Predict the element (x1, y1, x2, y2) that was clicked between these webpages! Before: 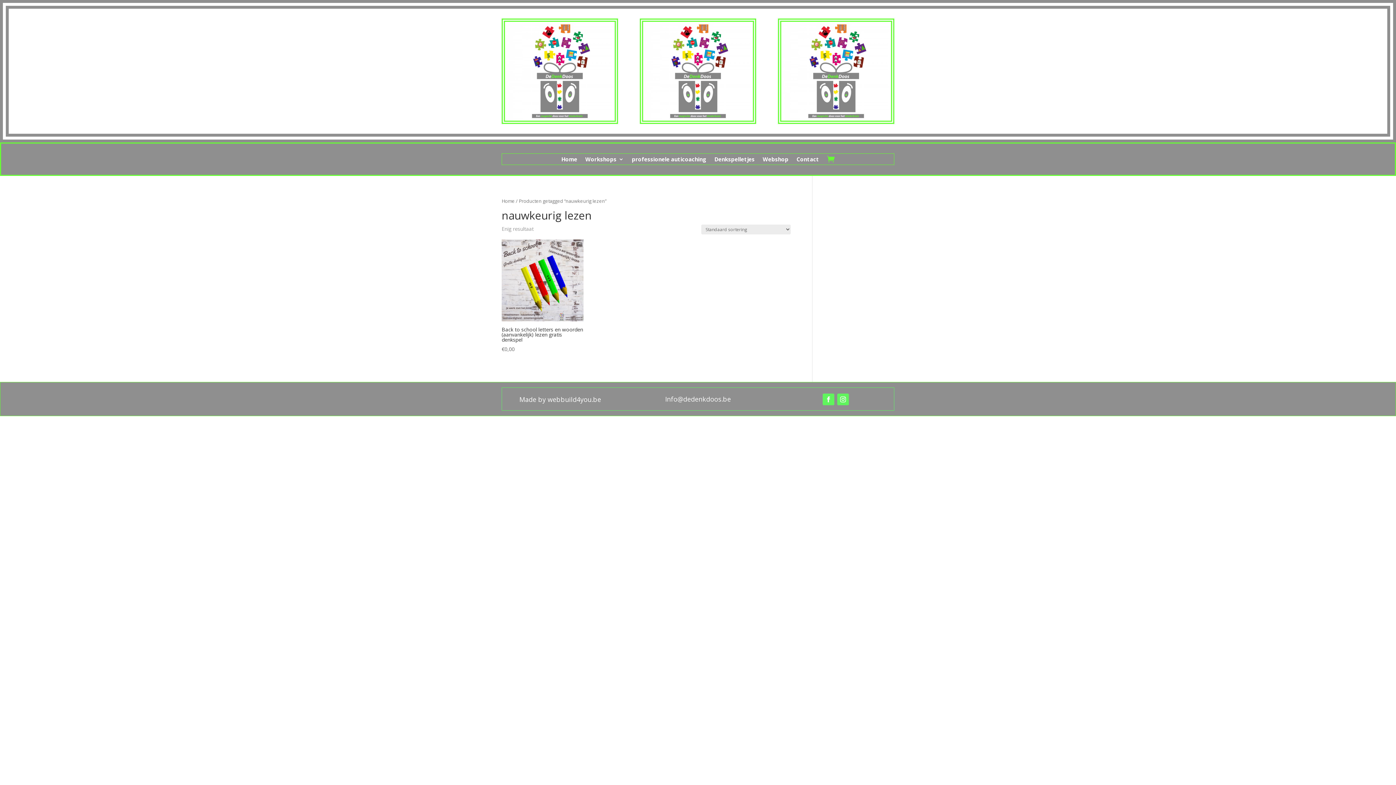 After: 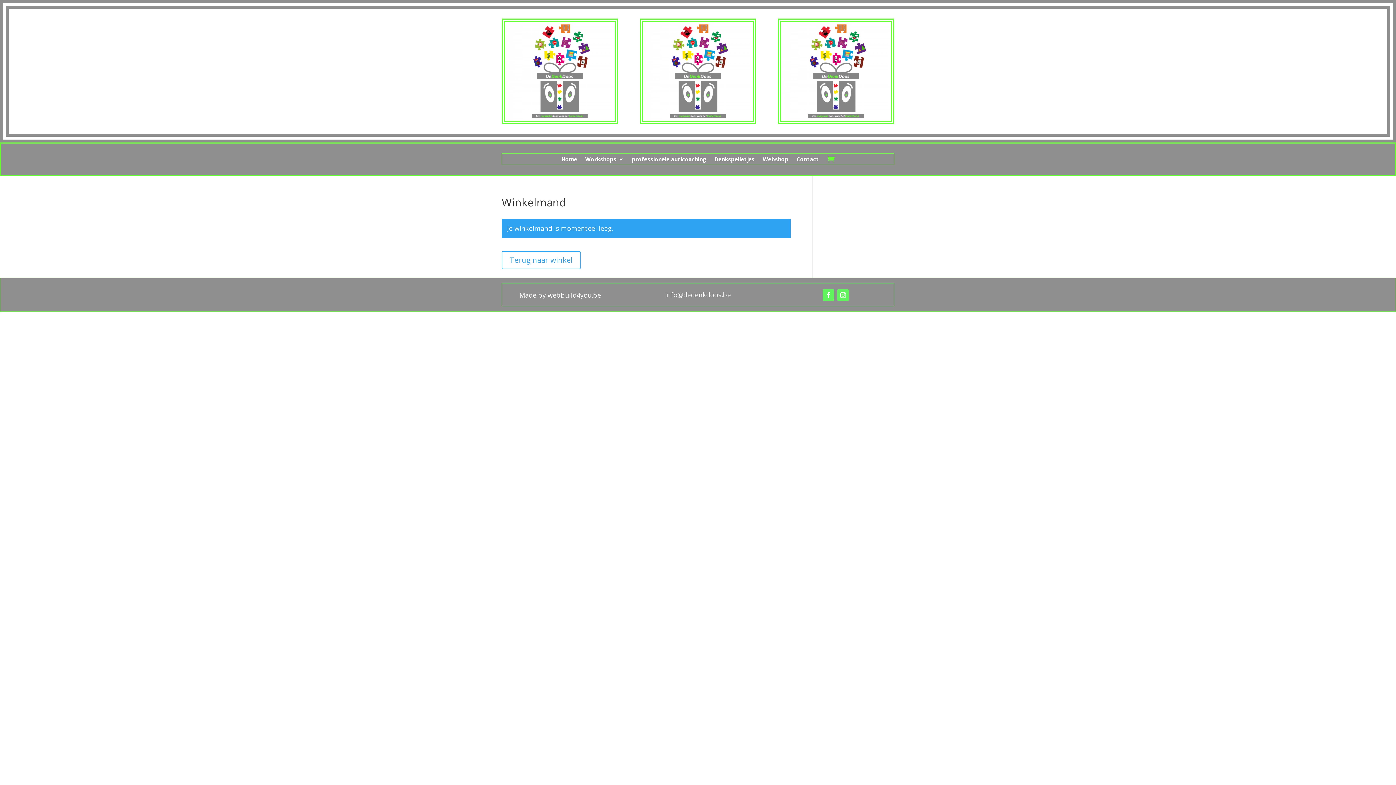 Action: bbox: (827, 153, 834, 164)